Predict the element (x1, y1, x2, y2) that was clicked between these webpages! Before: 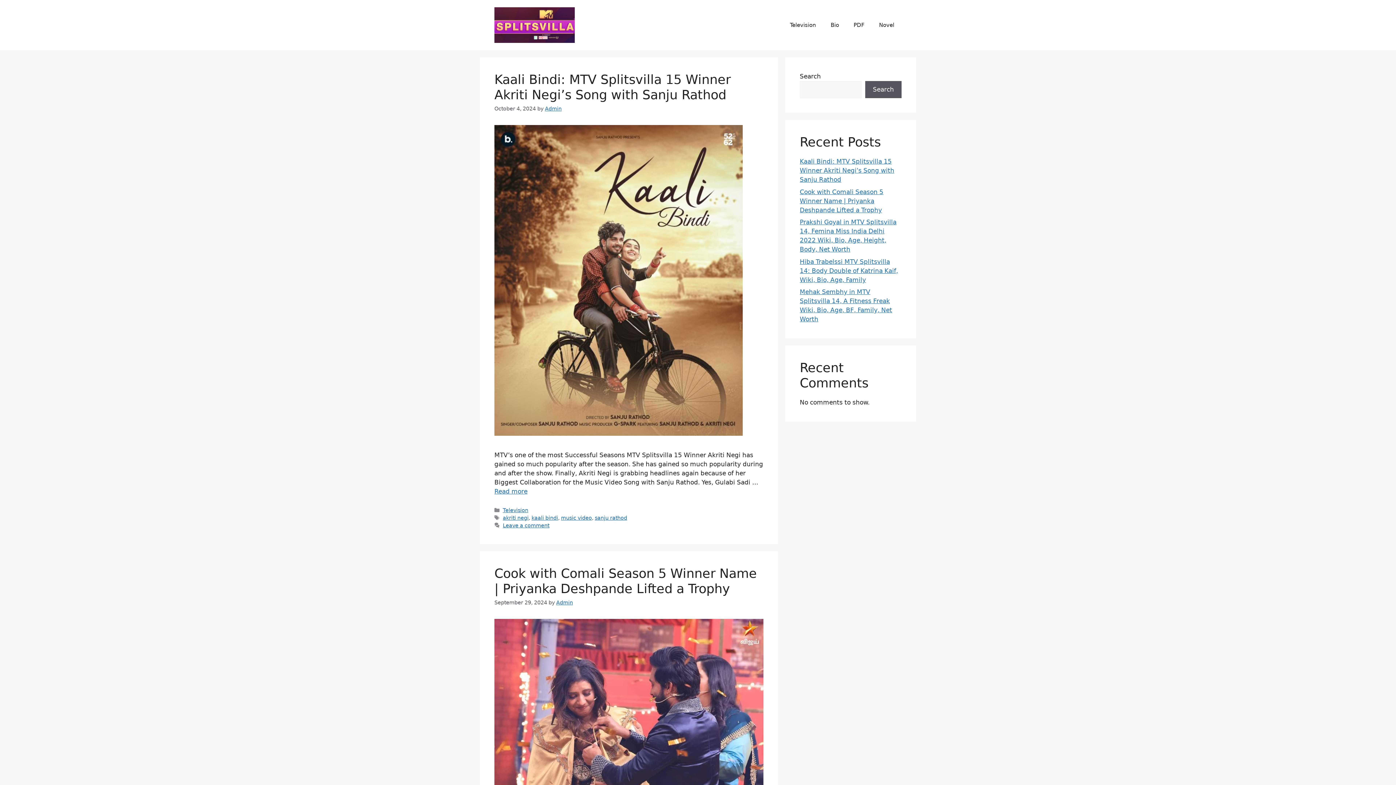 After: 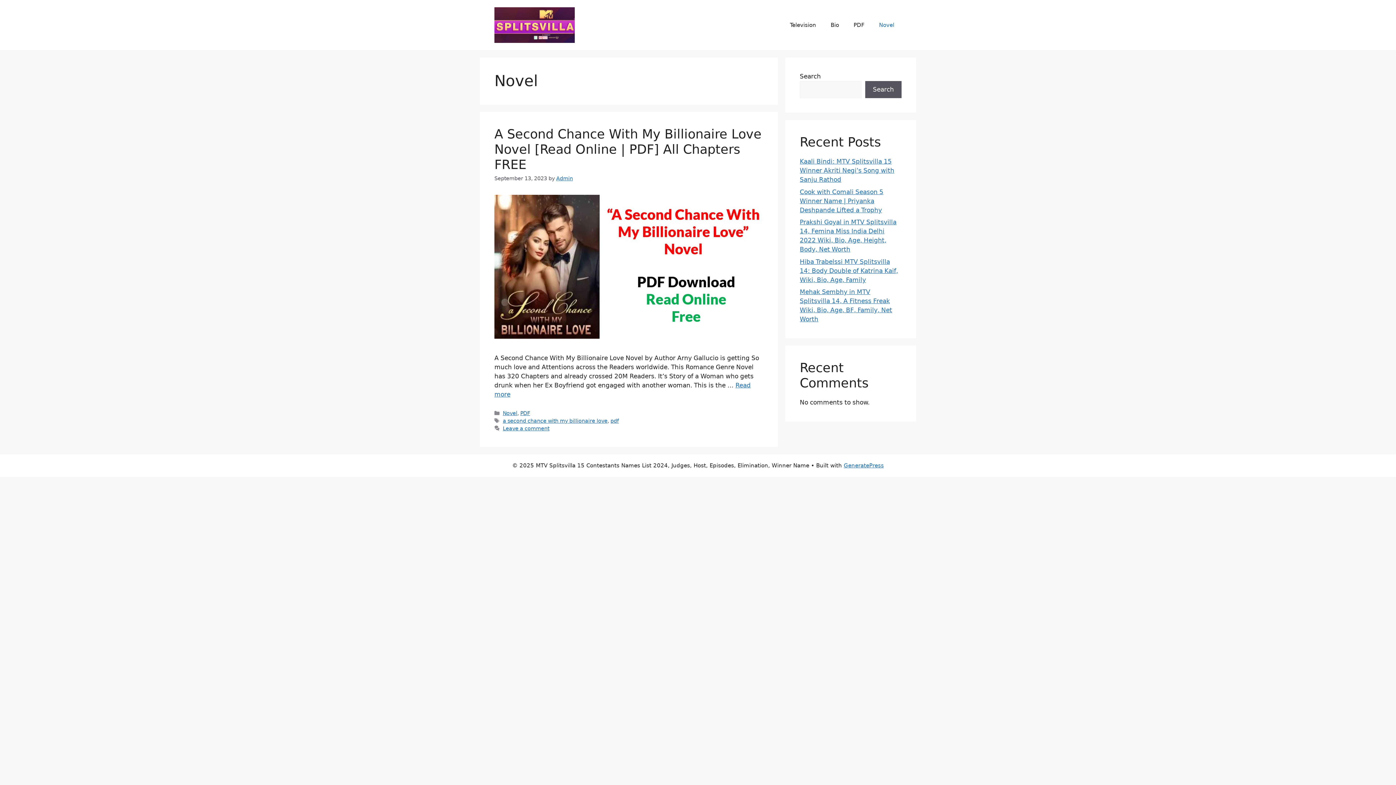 Action: bbox: (872, 14, 901, 36) label: Novel